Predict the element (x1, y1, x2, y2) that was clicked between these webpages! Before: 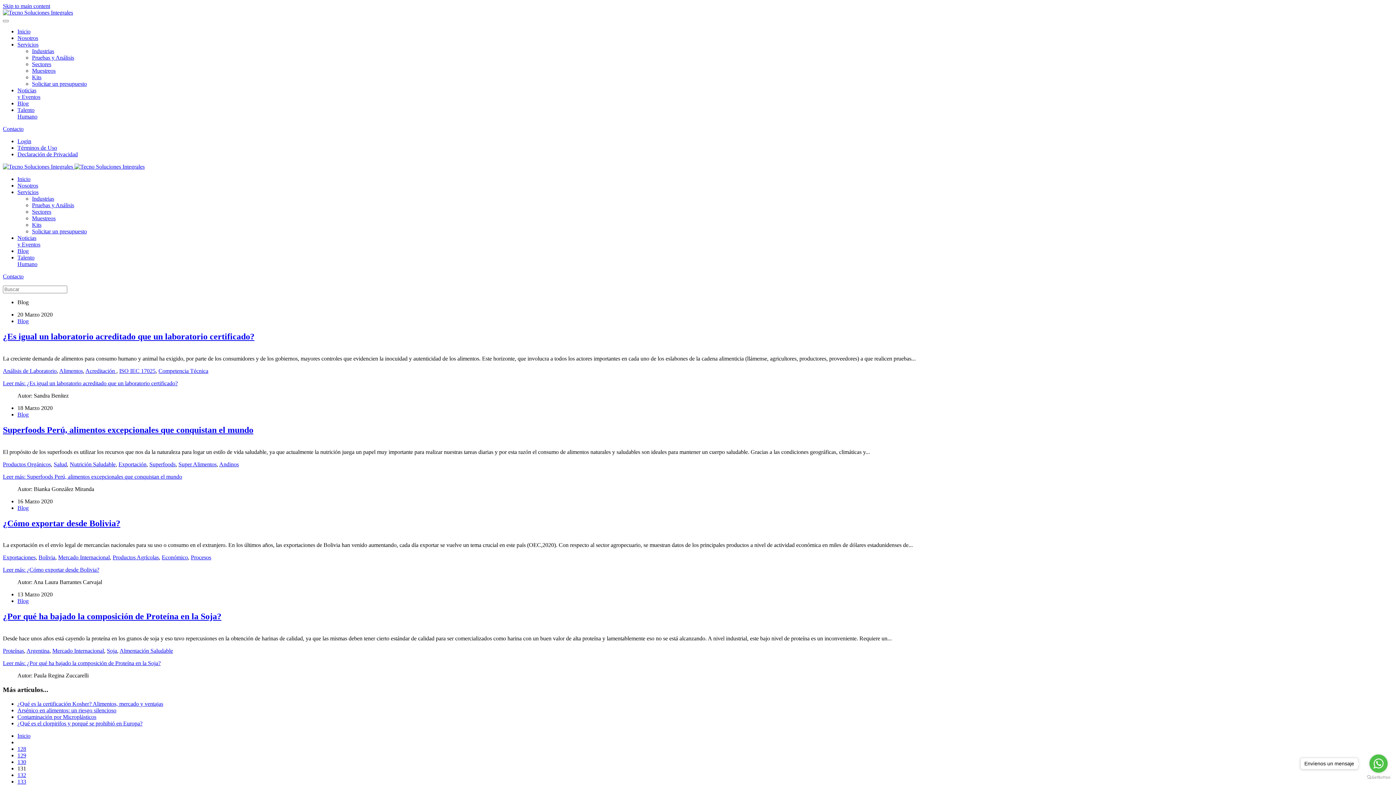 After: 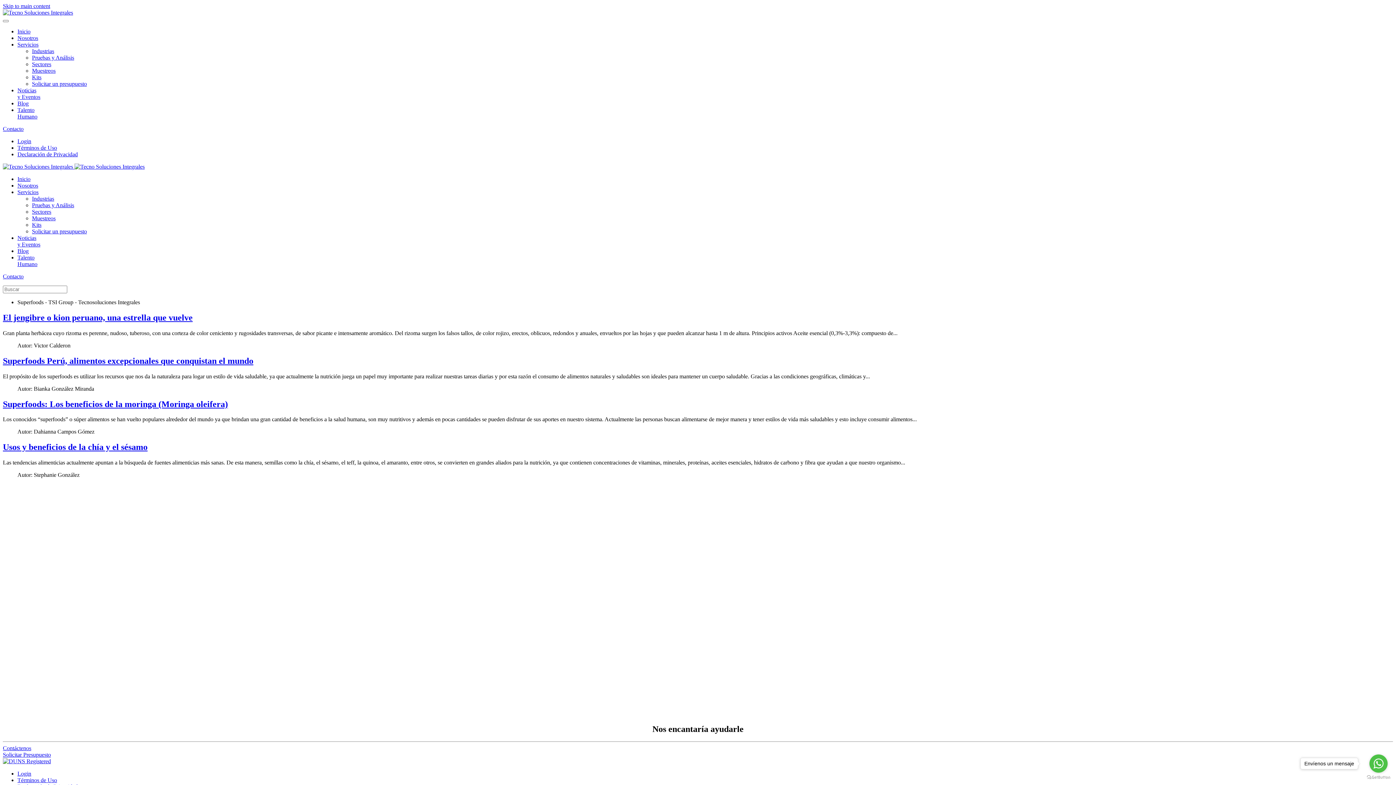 Action: label: Superfoods bbox: (149, 461, 175, 467)